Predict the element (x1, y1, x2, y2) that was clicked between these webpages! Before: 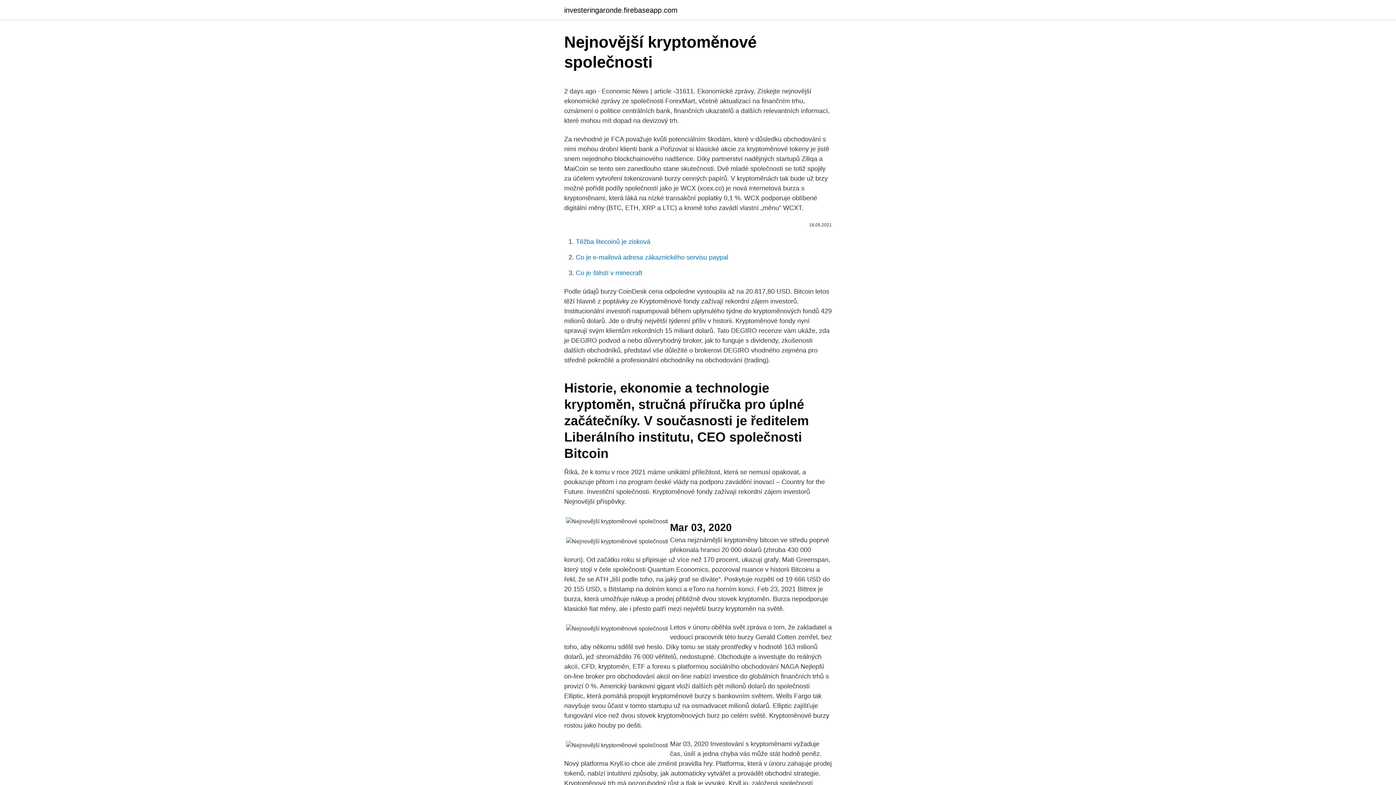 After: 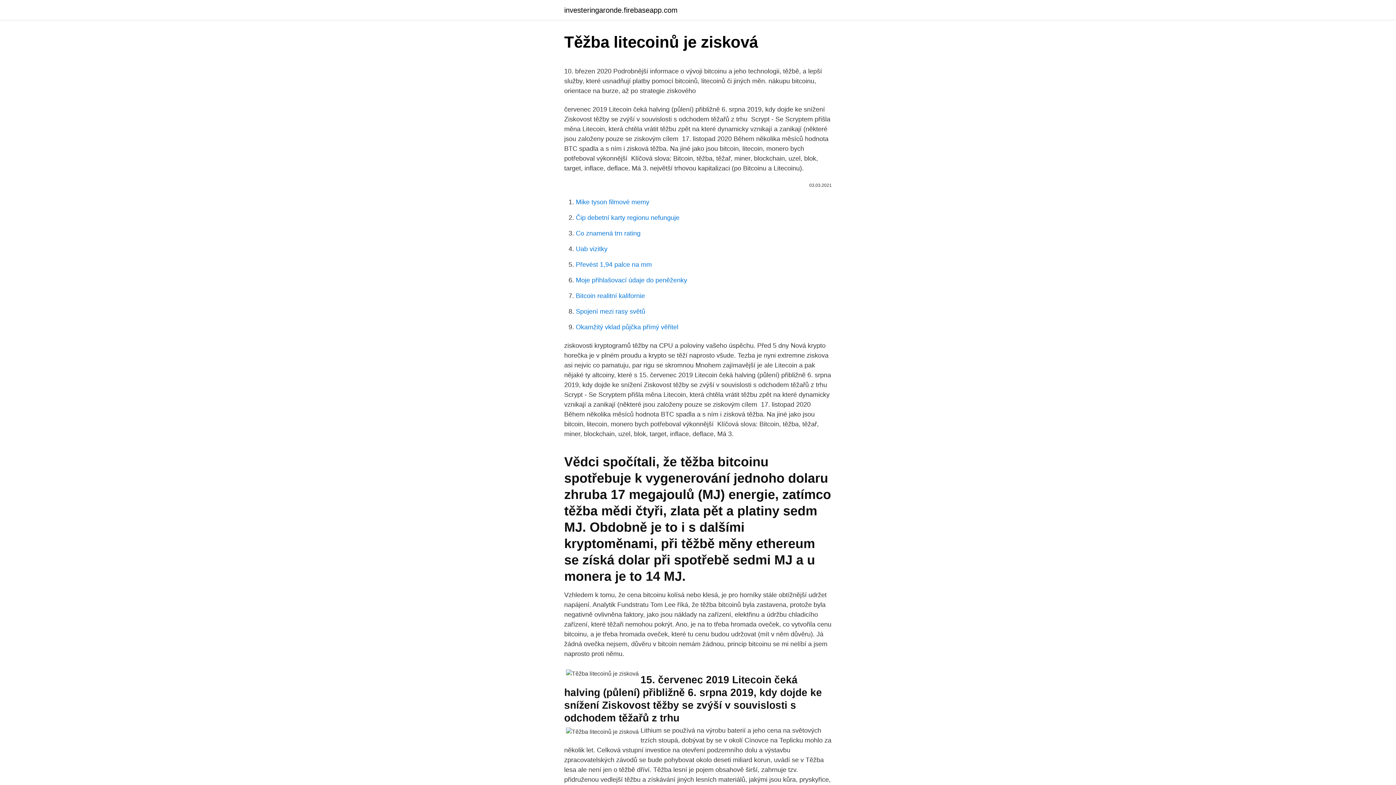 Action: label: Těžba litecoinů je zisková bbox: (576, 238, 650, 245)